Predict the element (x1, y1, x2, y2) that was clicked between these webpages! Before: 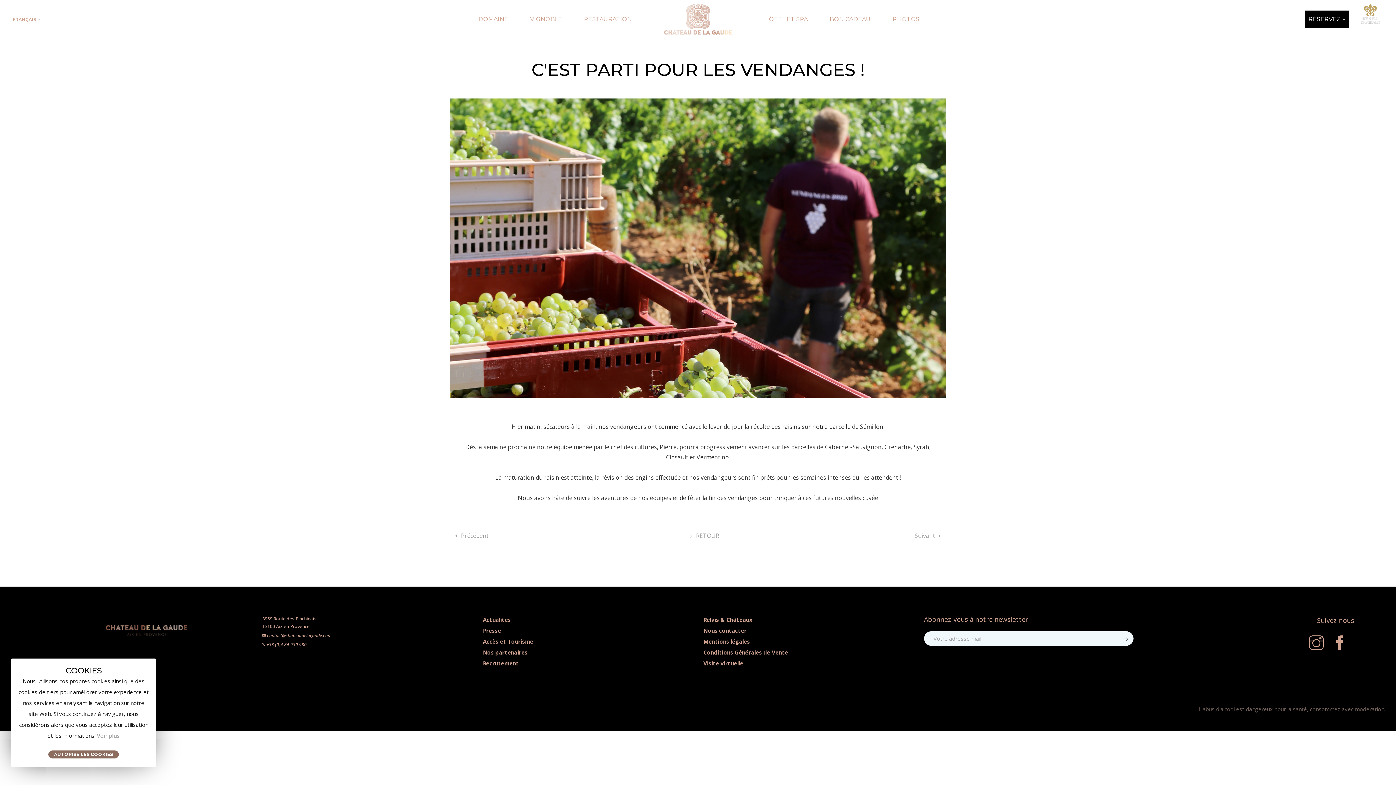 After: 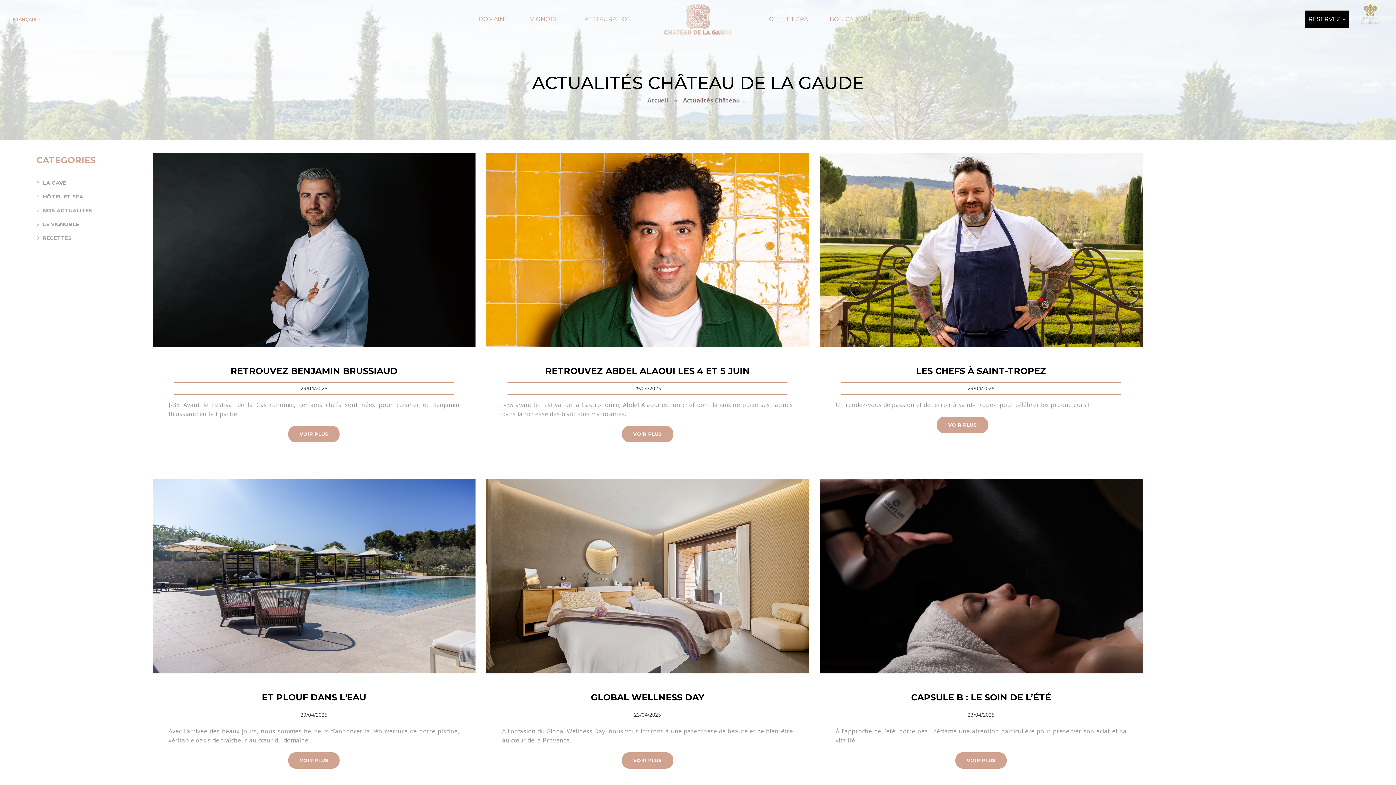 Action: label: Actualités bbox: (483, 616, 511, 623)